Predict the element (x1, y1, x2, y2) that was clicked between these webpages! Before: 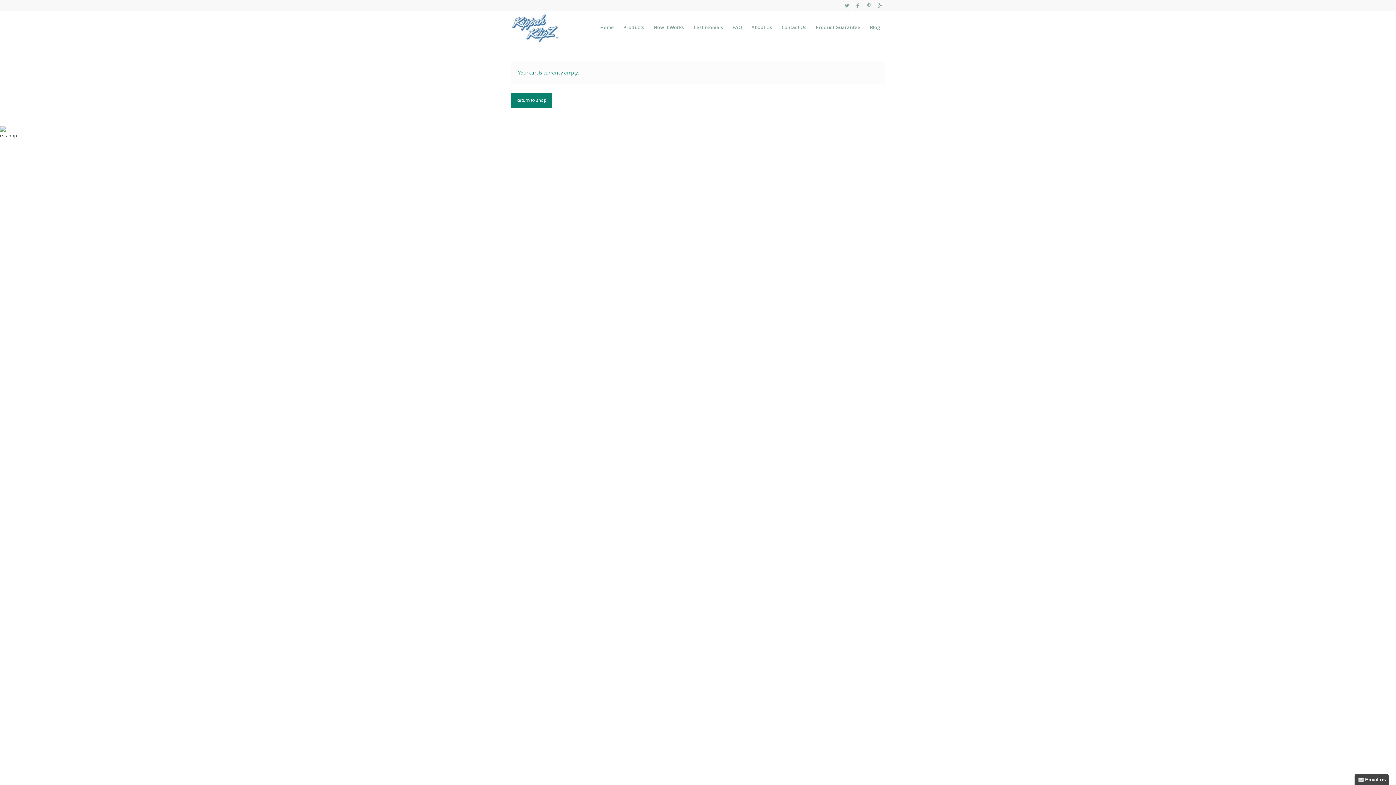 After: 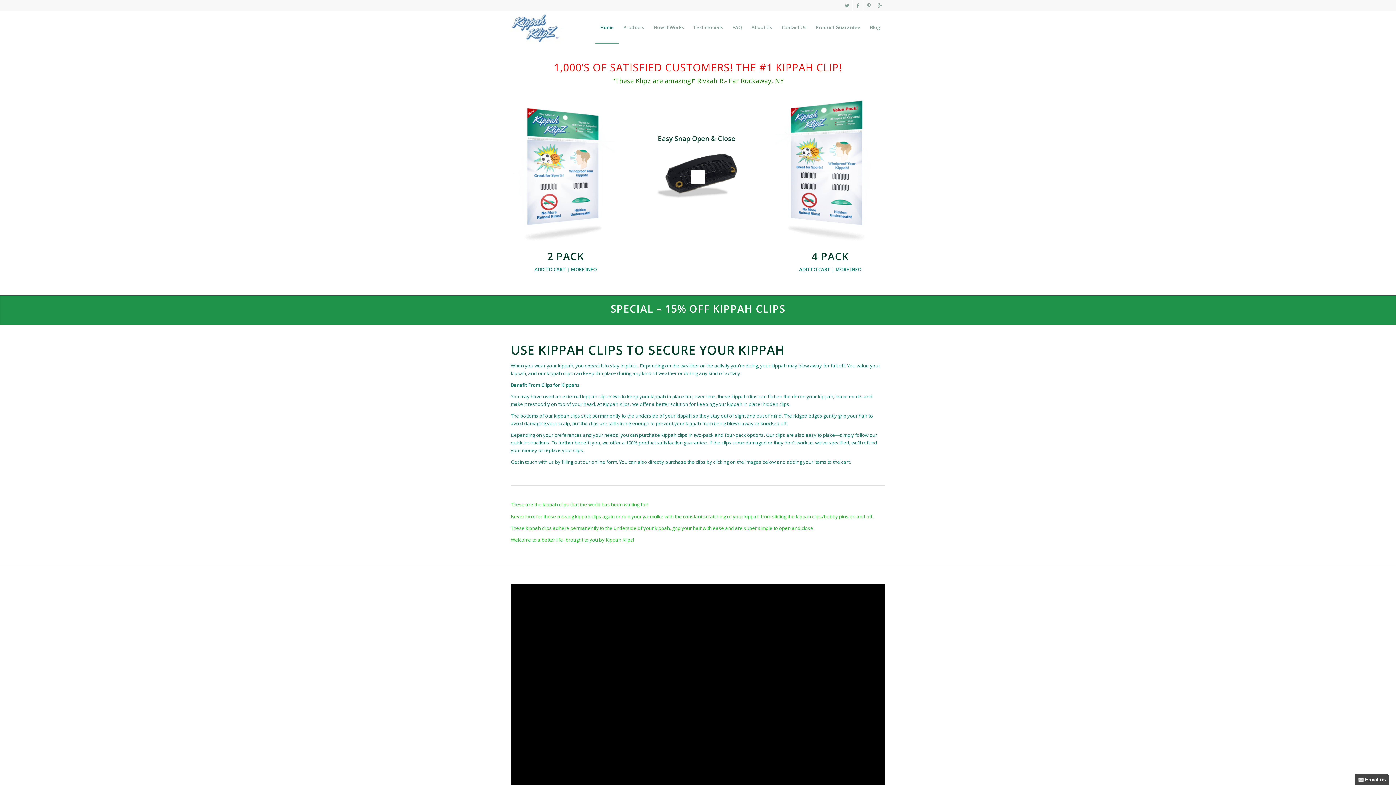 Action: bbox: (510, 11, 574, 43)